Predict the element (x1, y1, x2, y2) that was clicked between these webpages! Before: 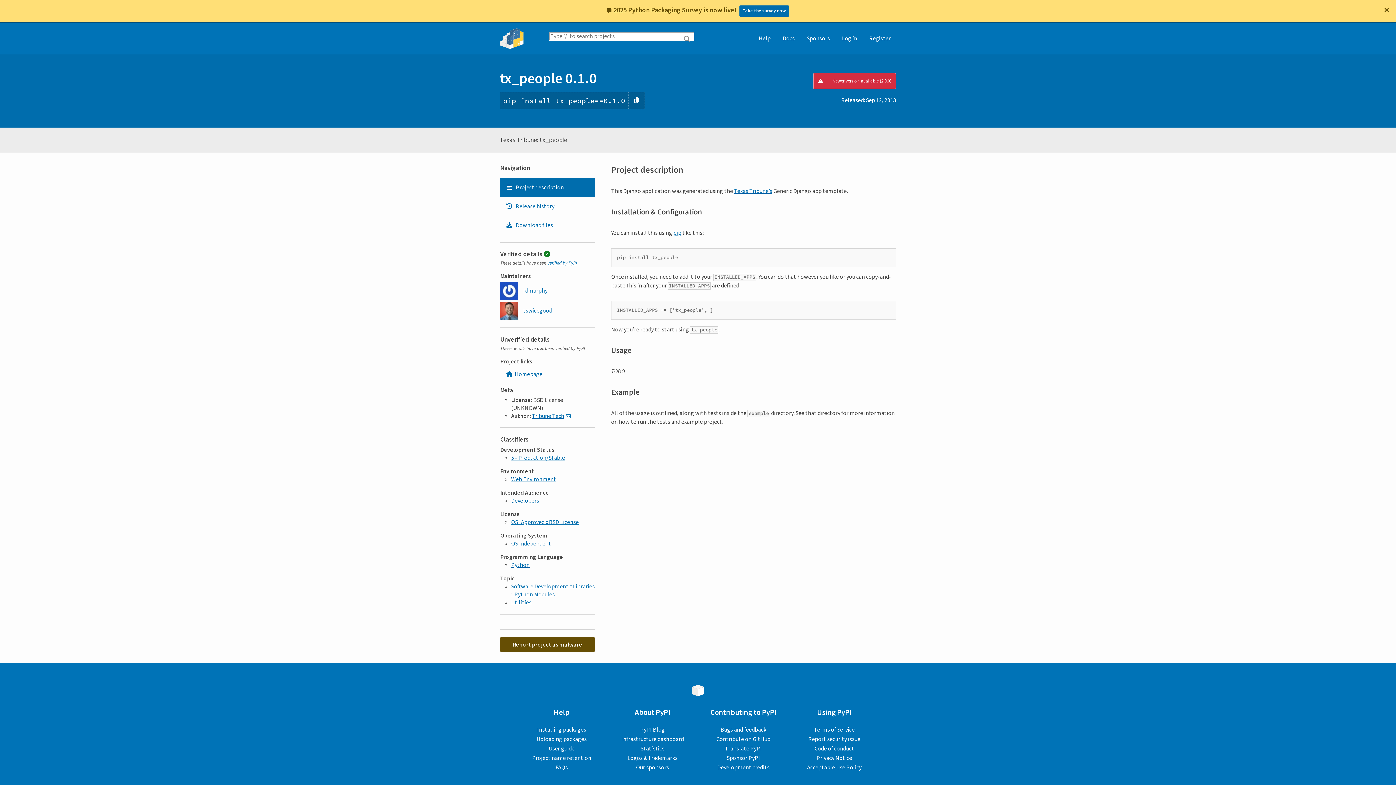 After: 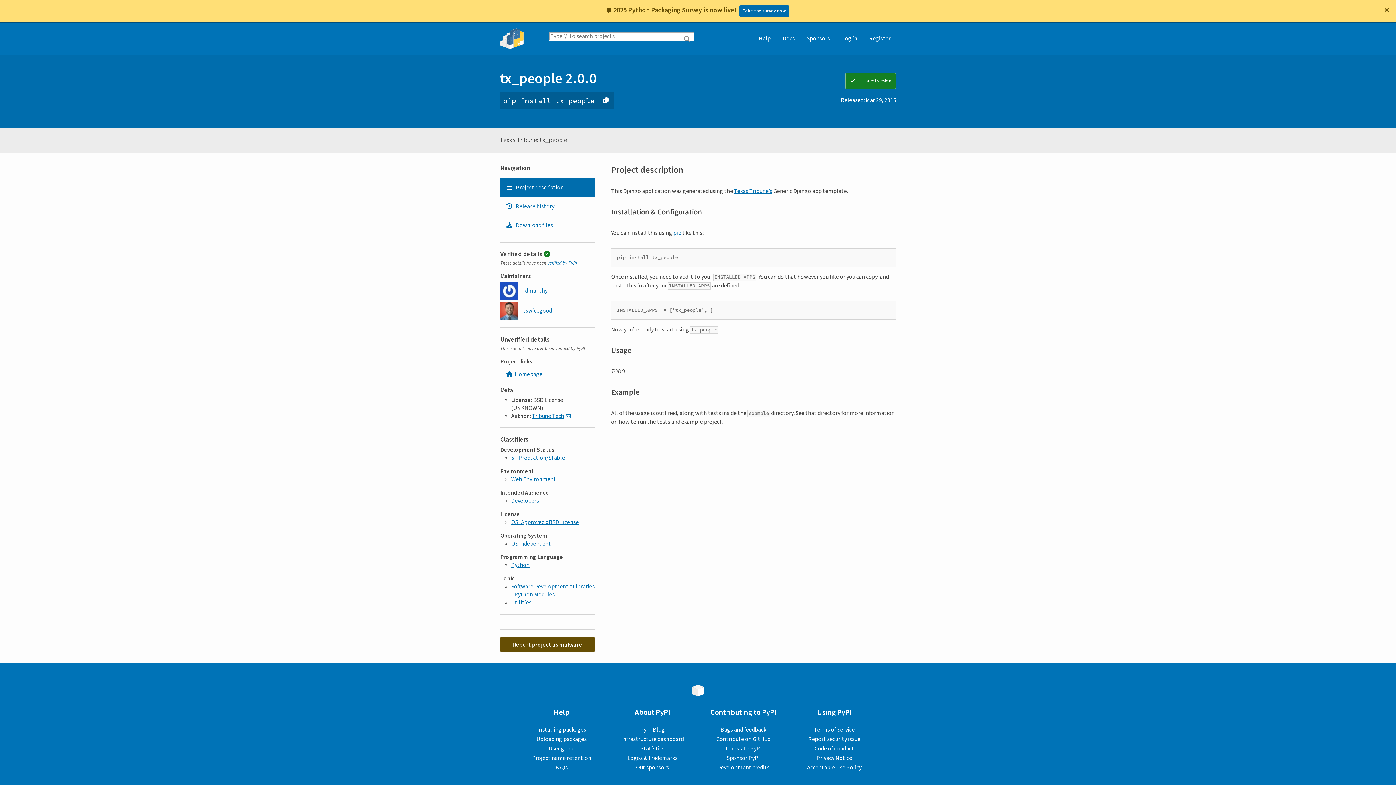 Action: label: Newer version available (2.0.0) bbox: (813, 73, 896, 89)